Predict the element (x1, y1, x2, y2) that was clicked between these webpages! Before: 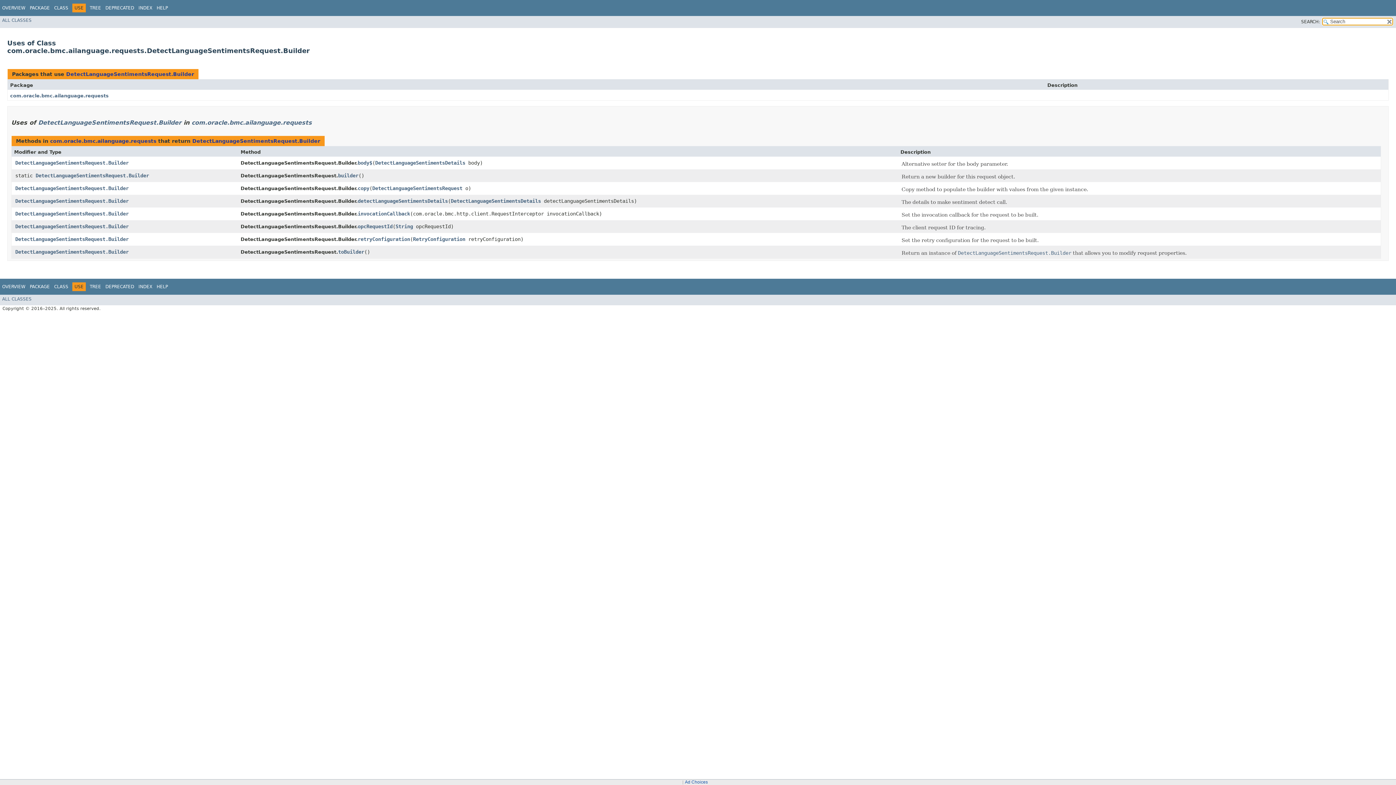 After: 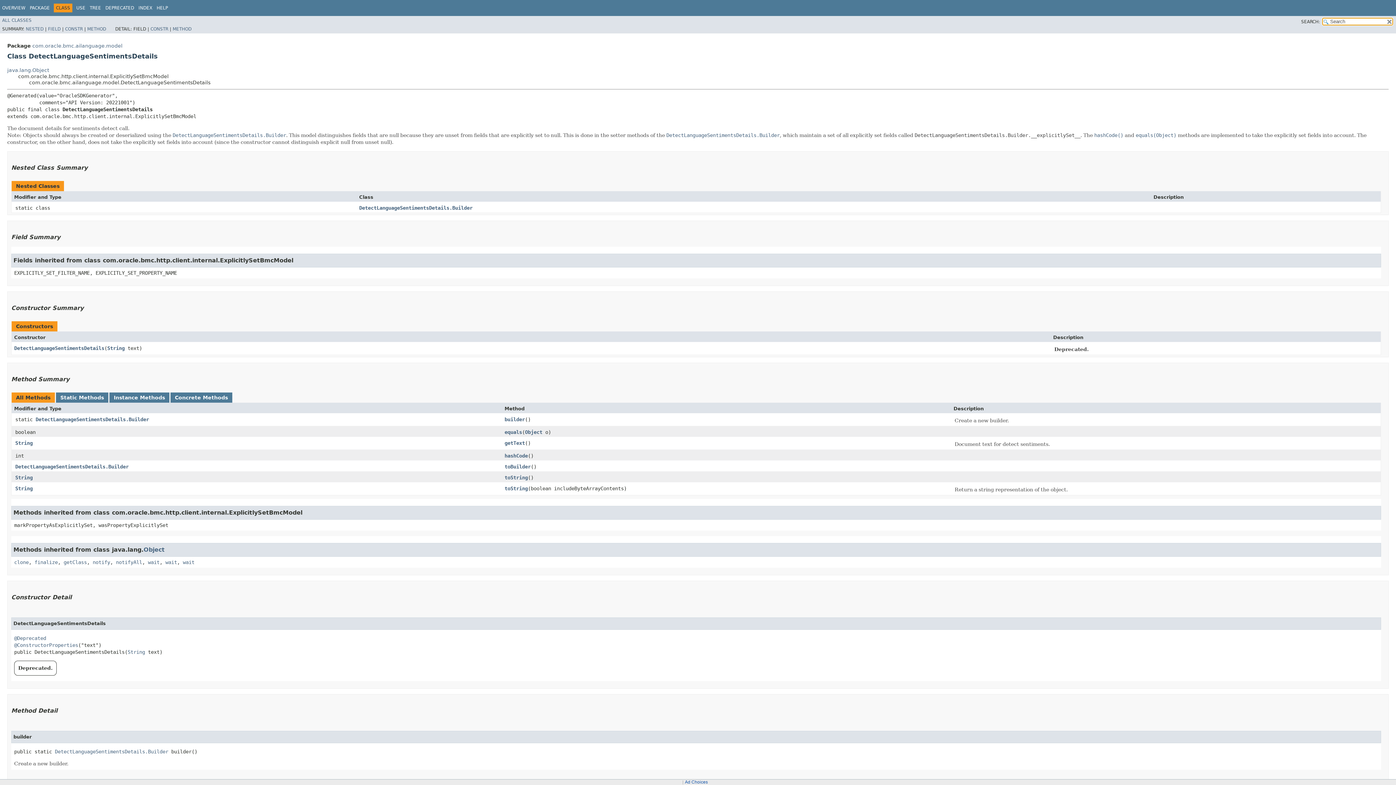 Action: bbox: (450, 198, 541, 204) label: DetectLanguageSentimentsDetails